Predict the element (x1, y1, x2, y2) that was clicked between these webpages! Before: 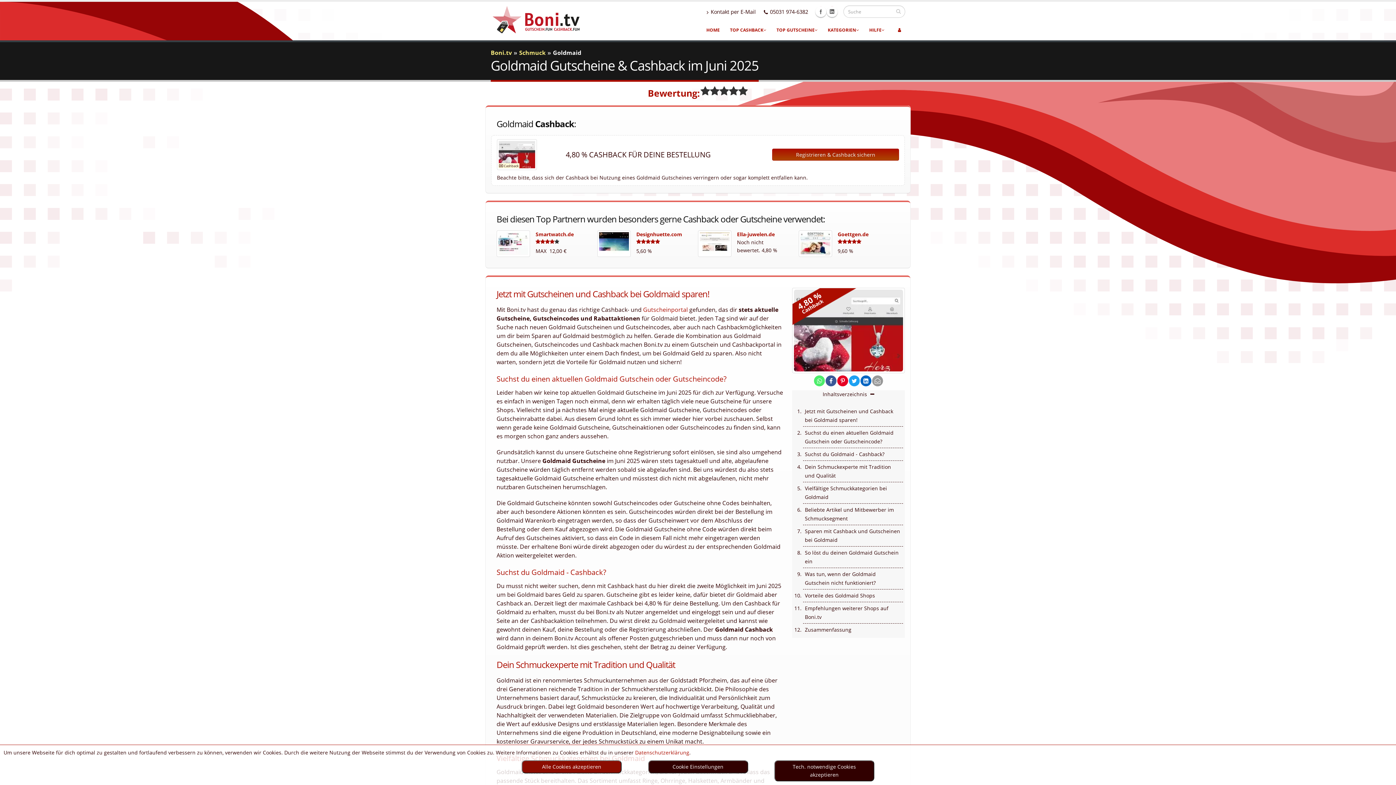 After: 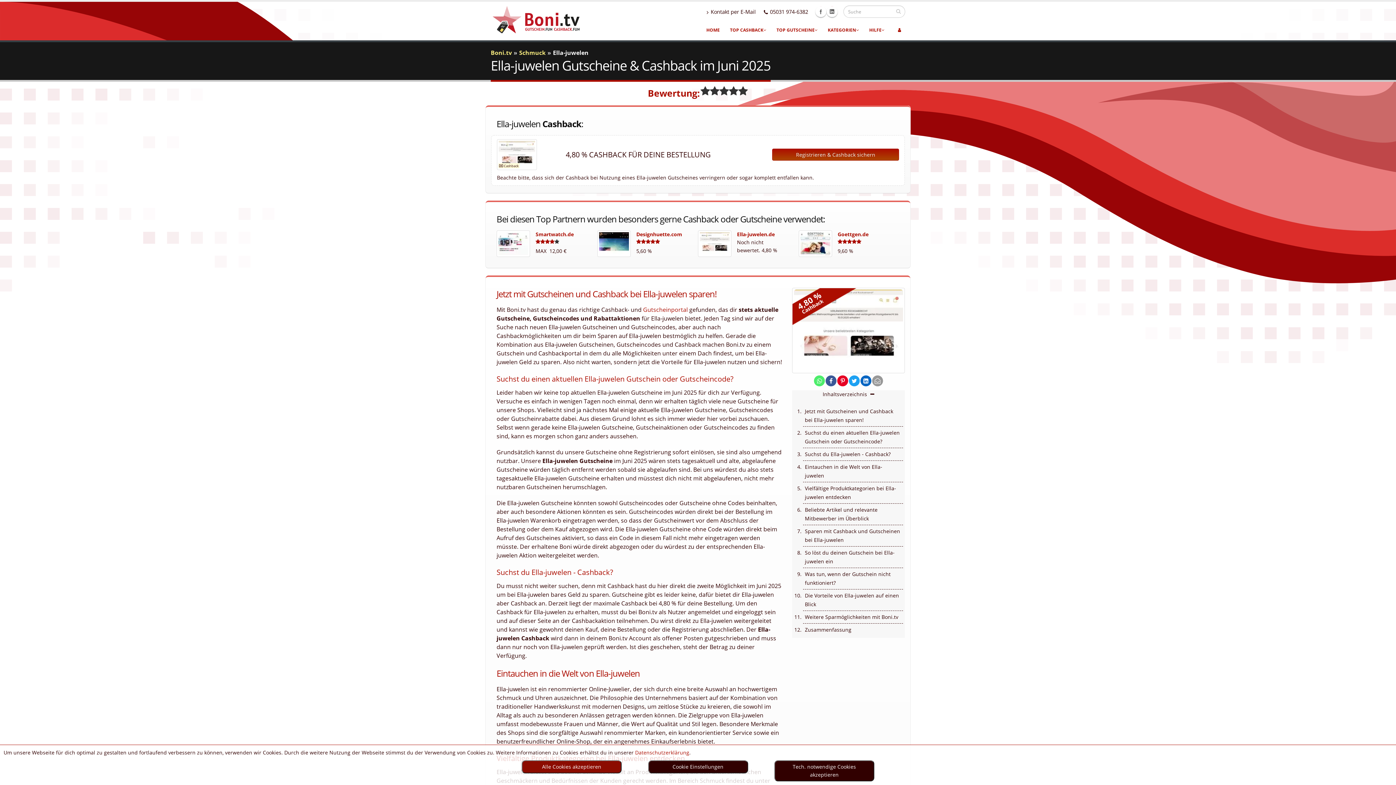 Action: bbox: (699, 232, 729, 255)